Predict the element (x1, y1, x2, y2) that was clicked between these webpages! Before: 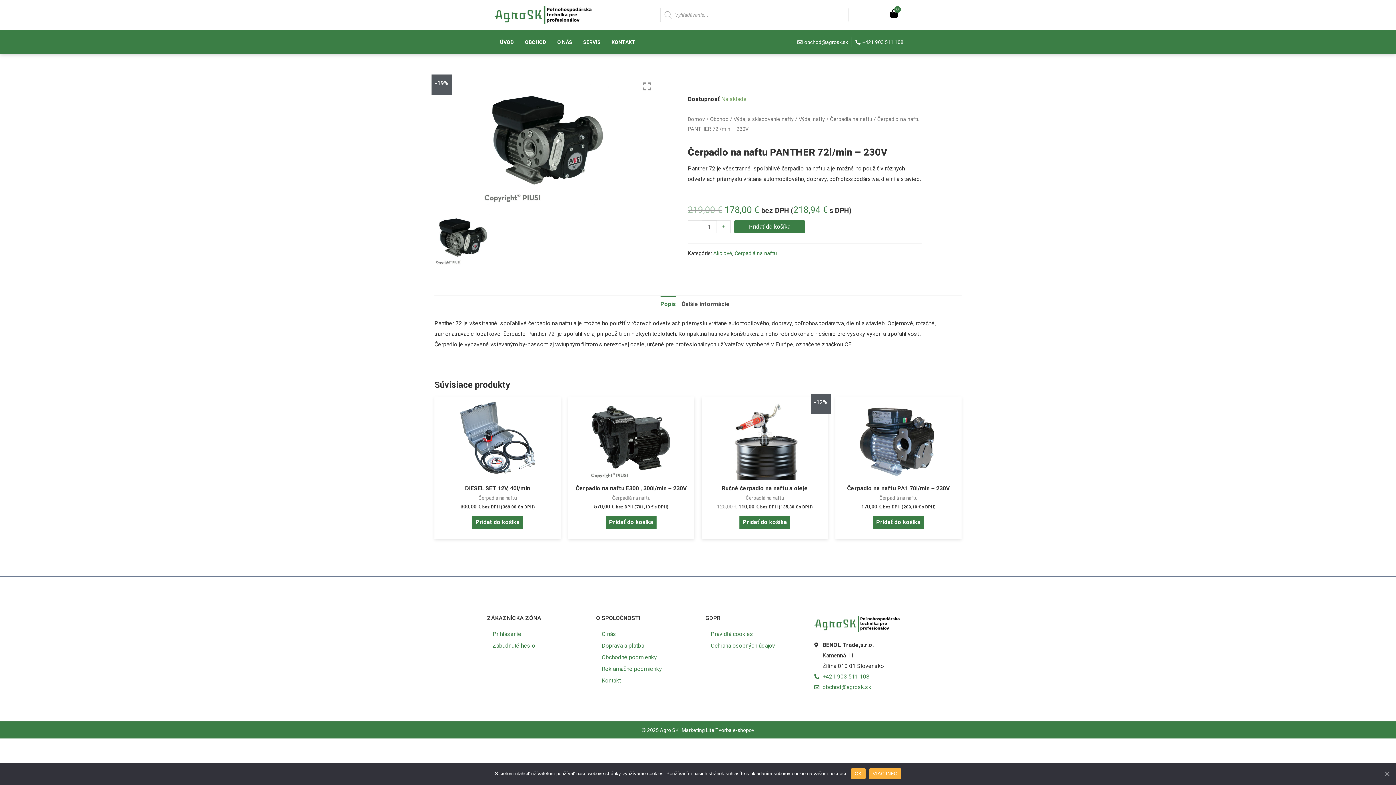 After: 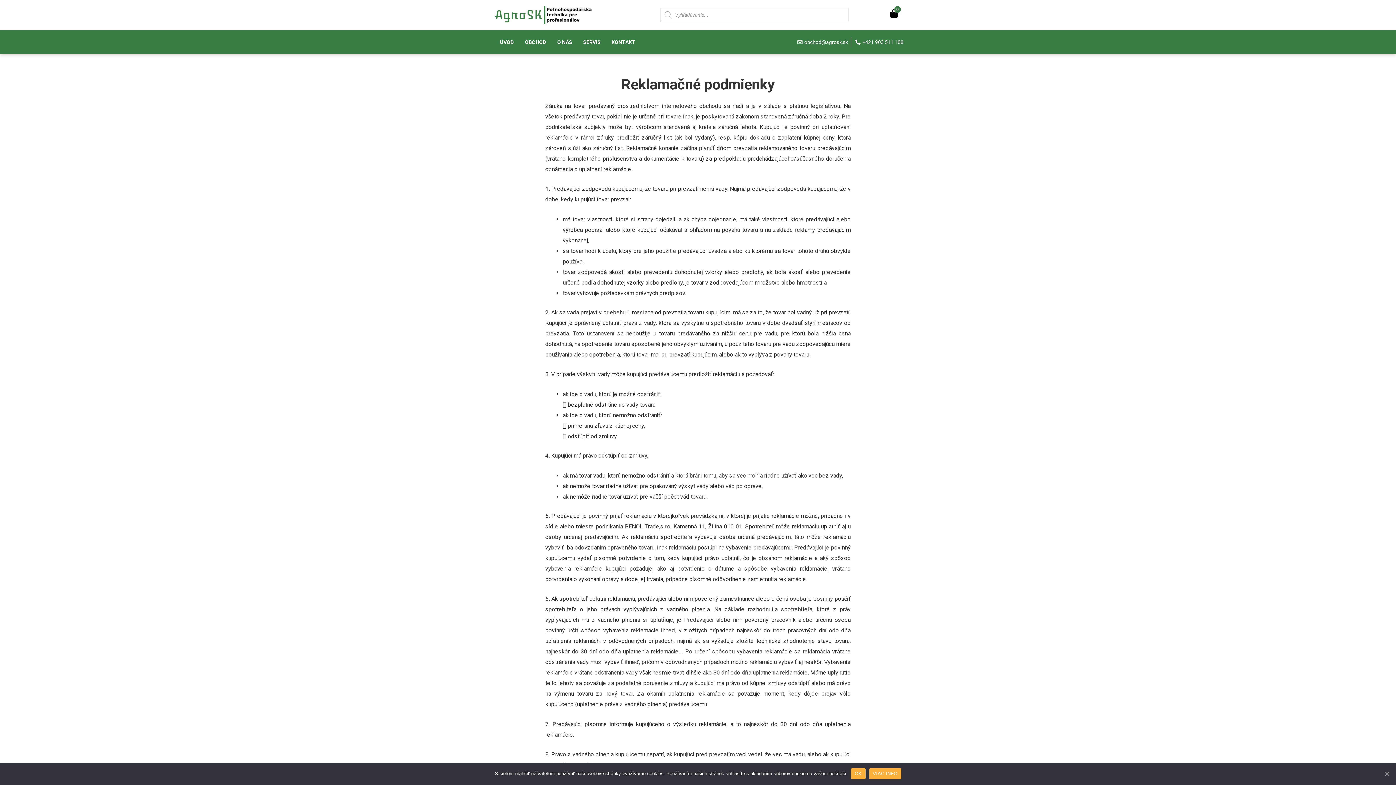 Action: label: Reklamačné podmienky bbox: (596, 663, 690, 675)